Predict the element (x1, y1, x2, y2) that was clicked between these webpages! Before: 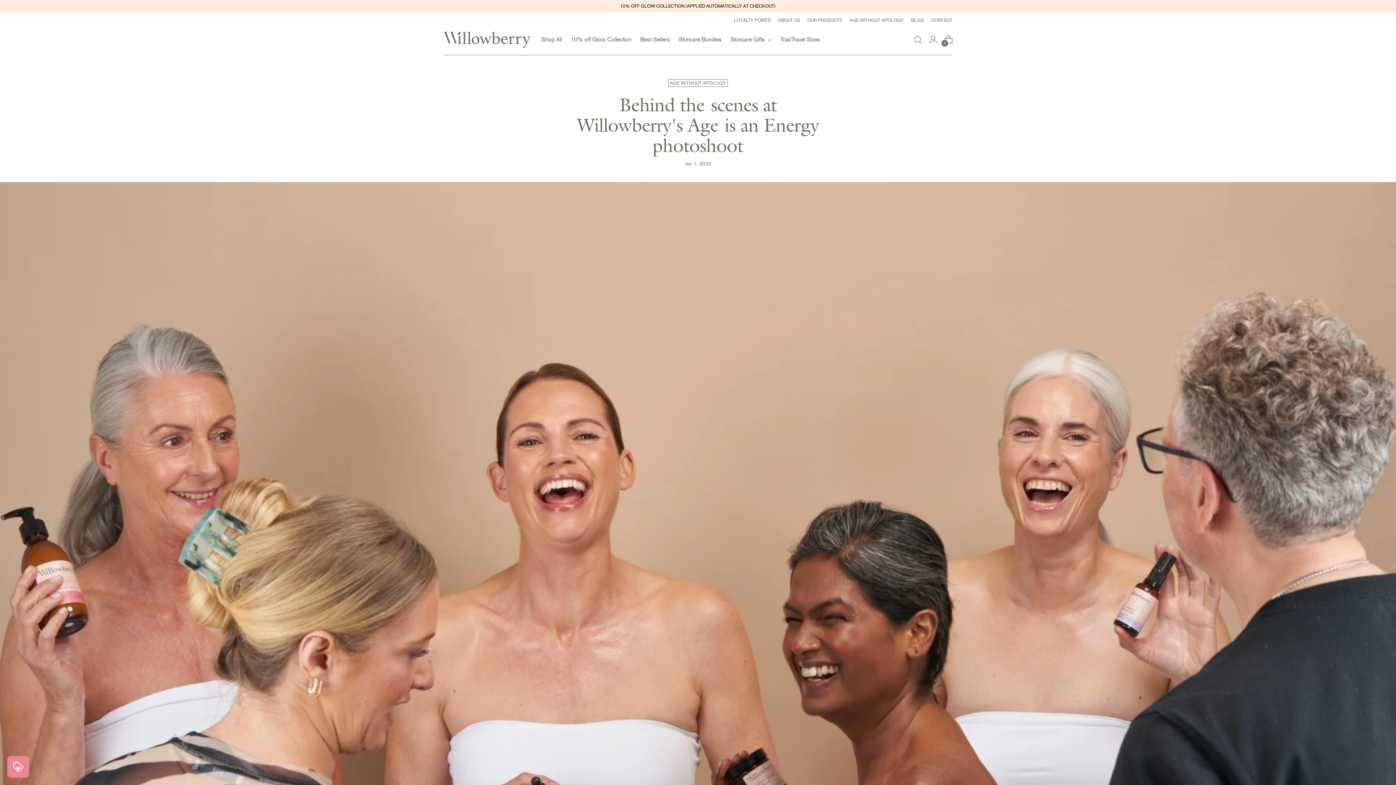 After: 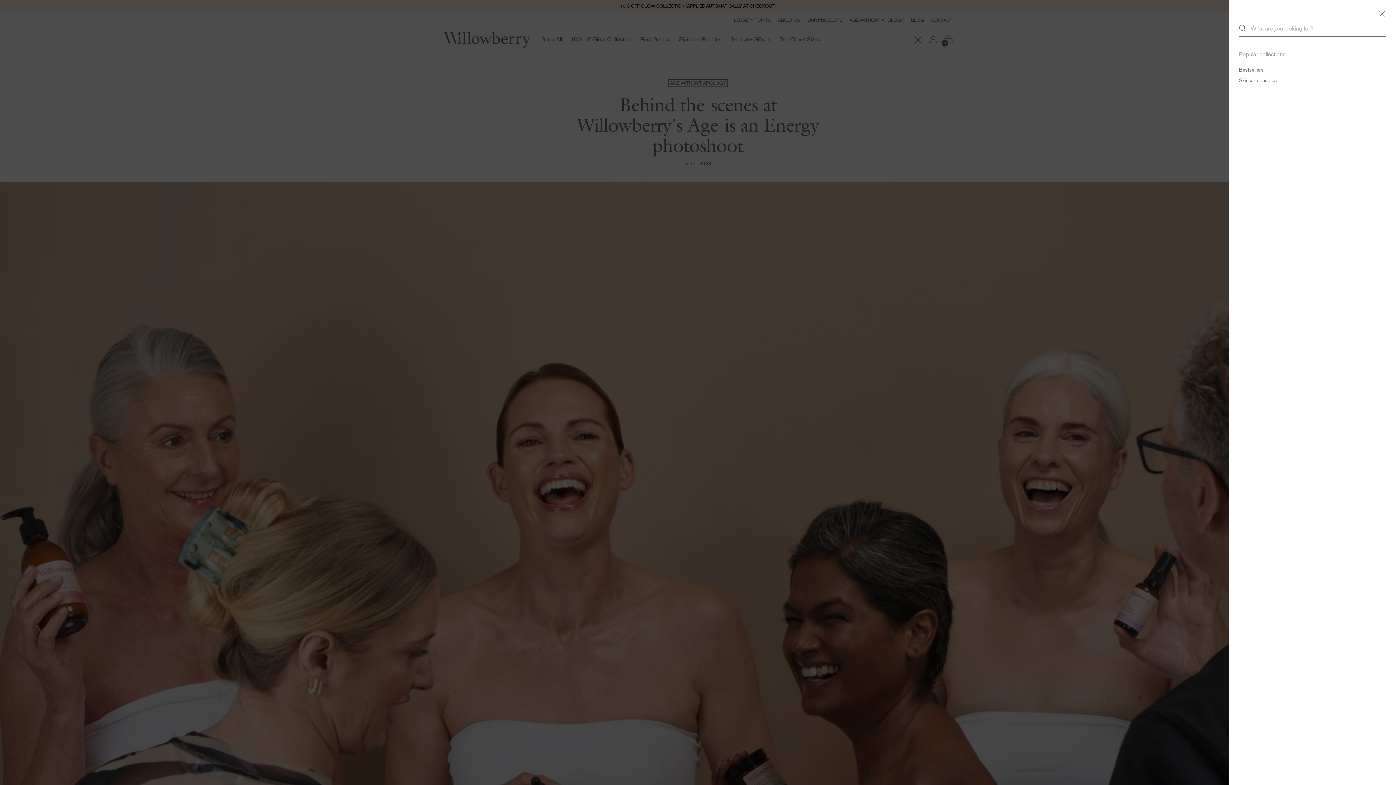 Action: label: Open search modal bbox: (910, 32, 925, 46)